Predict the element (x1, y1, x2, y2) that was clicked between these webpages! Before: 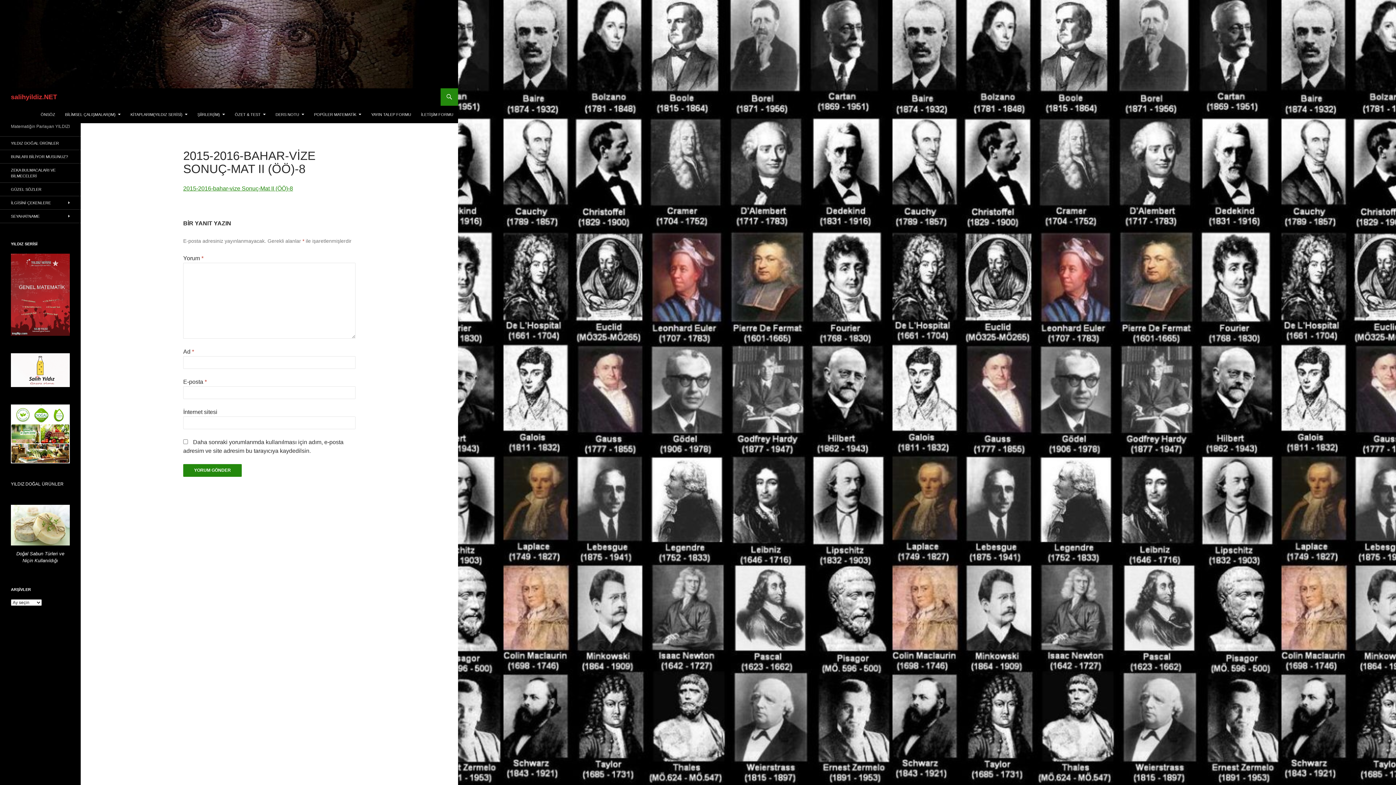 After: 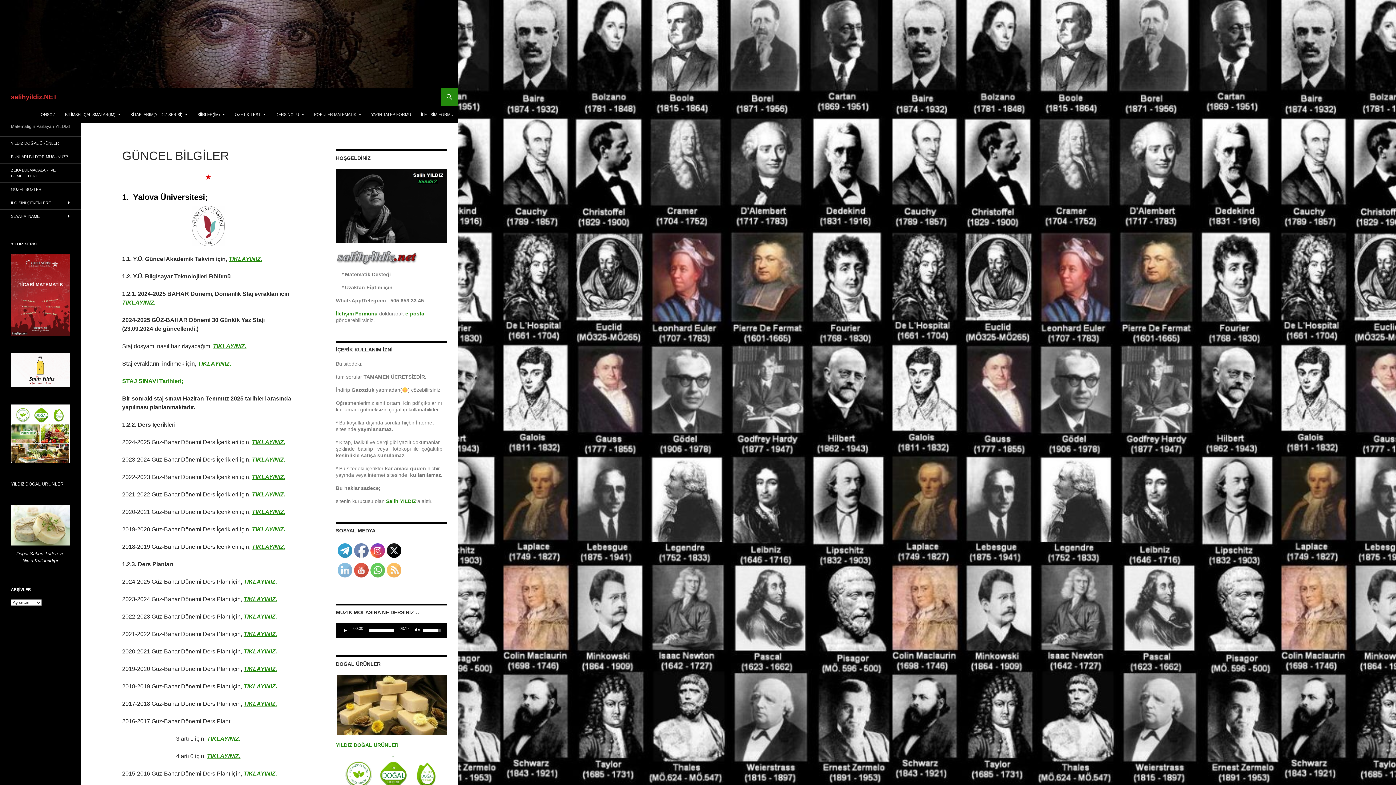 Action: label: salihyildiz.NET bbox: (10, 88, 57, 105)